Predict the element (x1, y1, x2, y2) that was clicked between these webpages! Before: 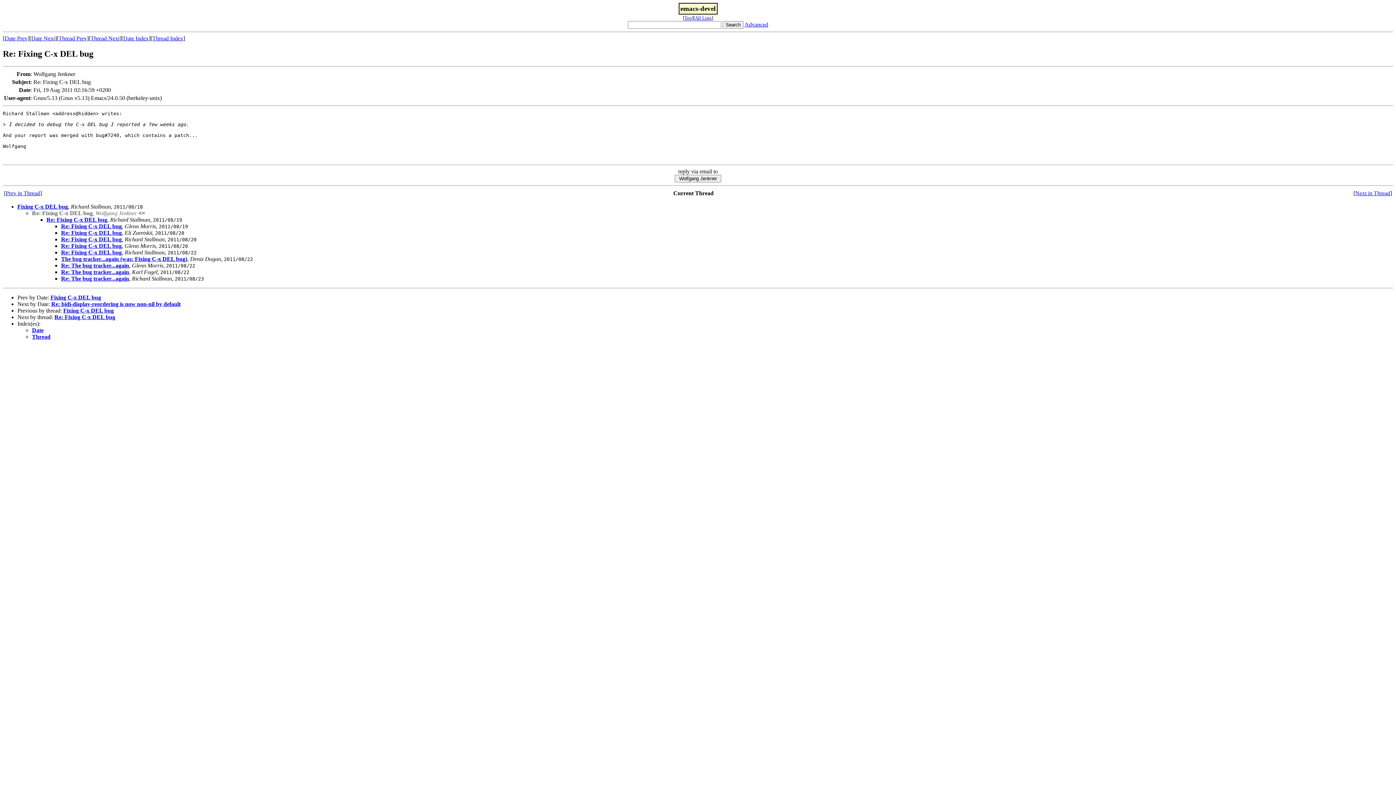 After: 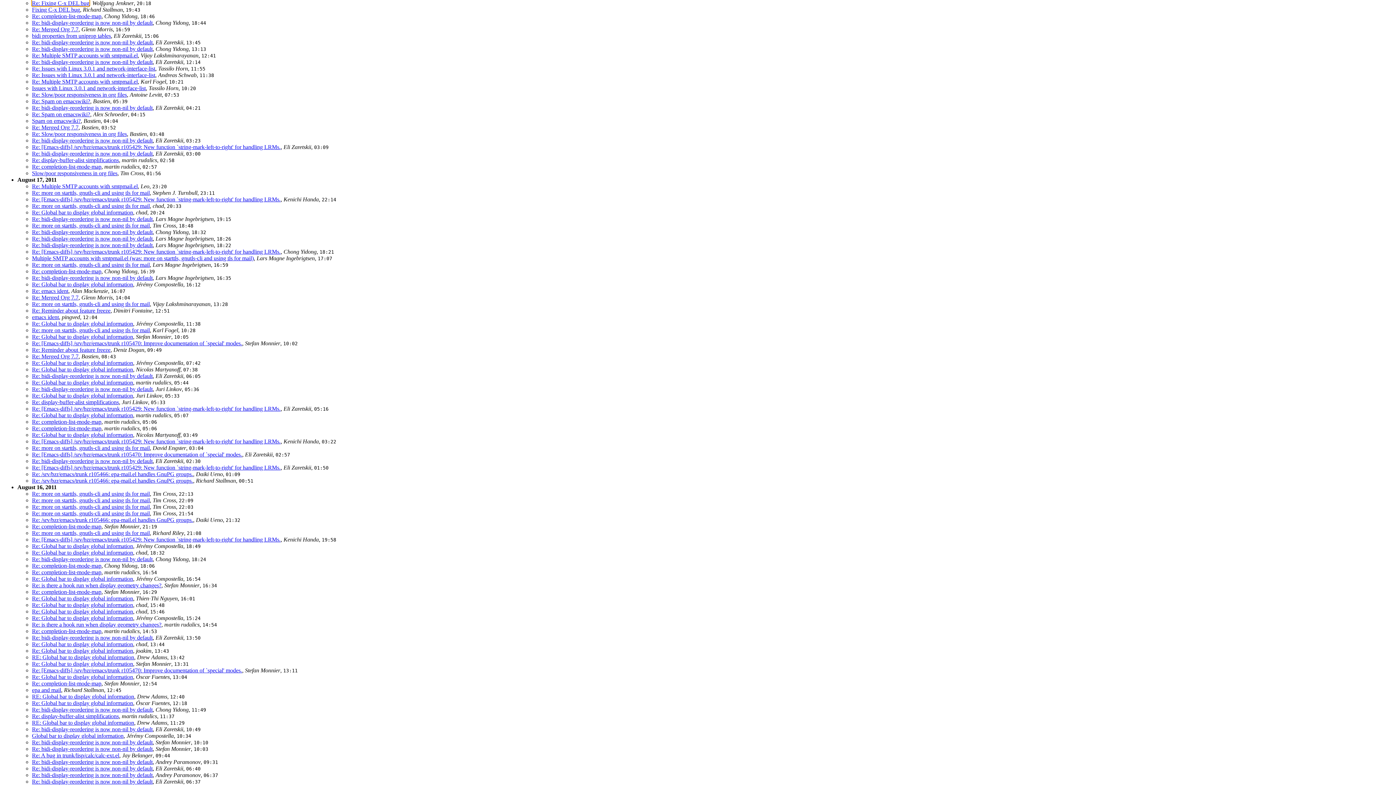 Action: bbox: (32, 327, 43, 333) label: Date